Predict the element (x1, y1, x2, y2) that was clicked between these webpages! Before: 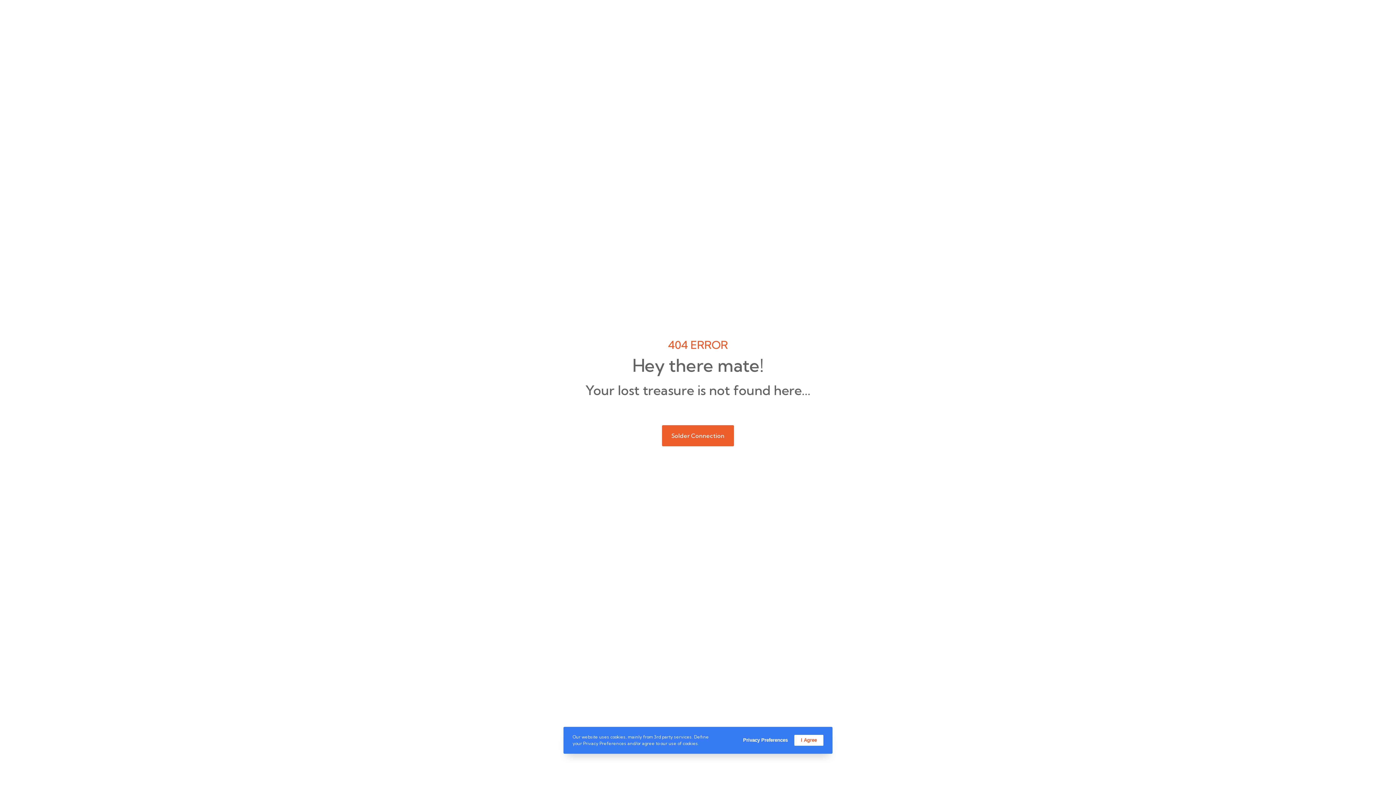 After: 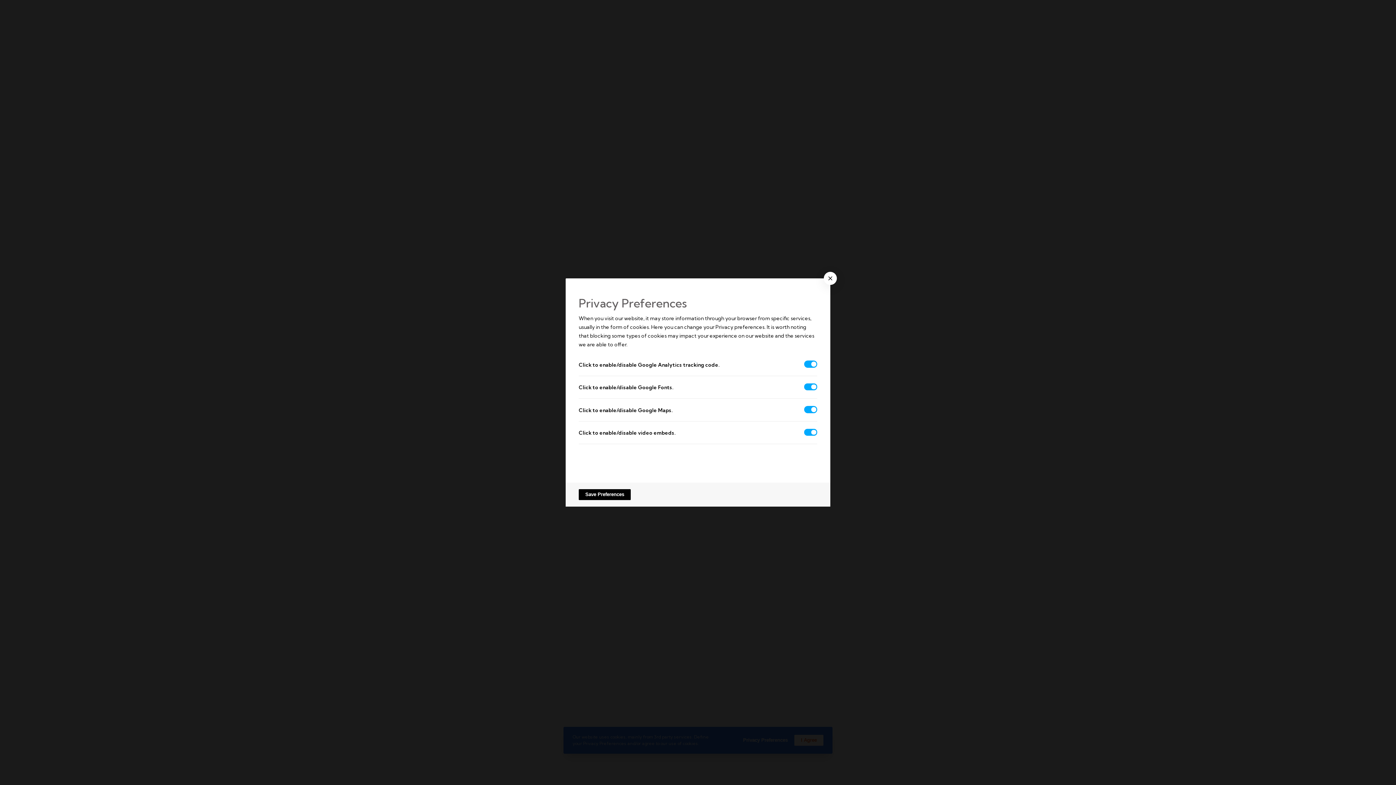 Action: bbox: (743, 735, 788, 746) label: Privacy Preferences